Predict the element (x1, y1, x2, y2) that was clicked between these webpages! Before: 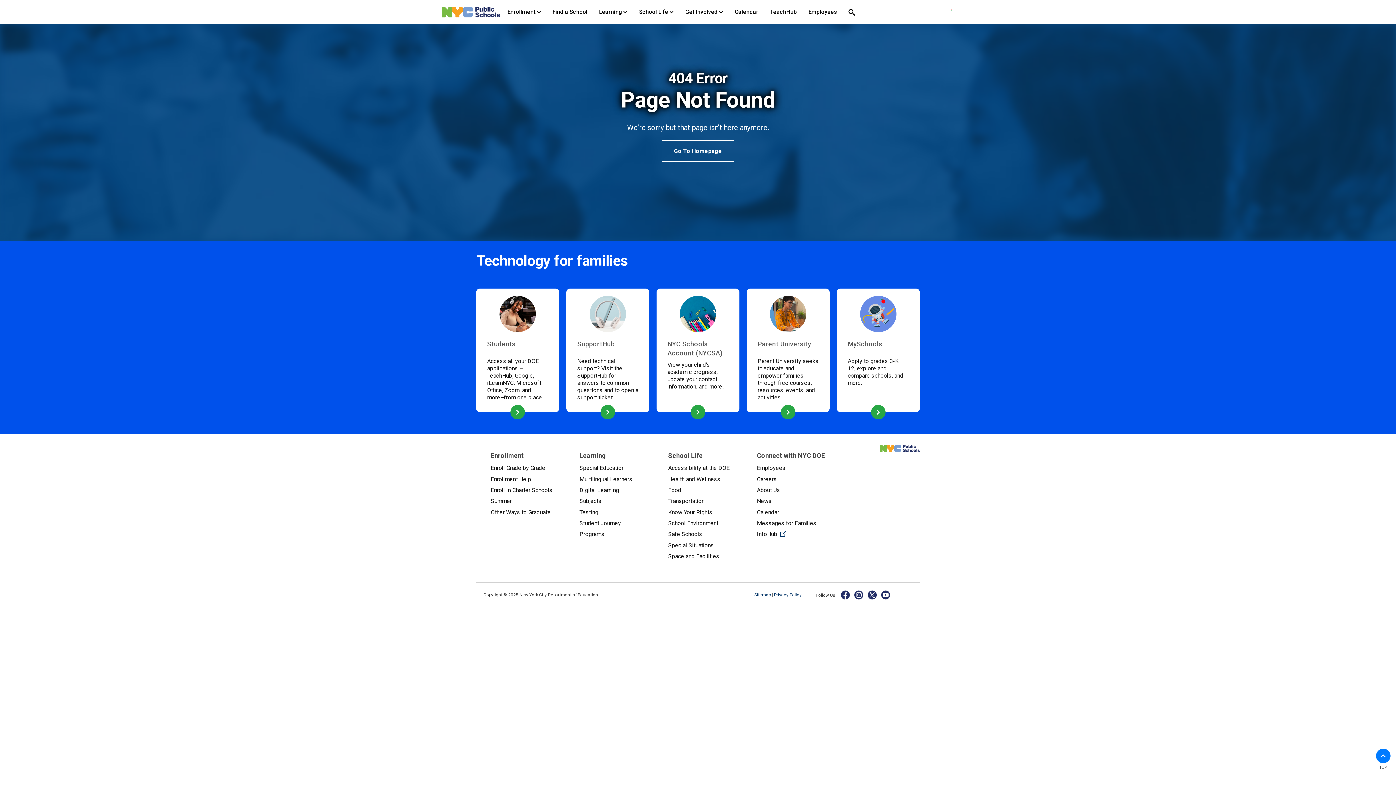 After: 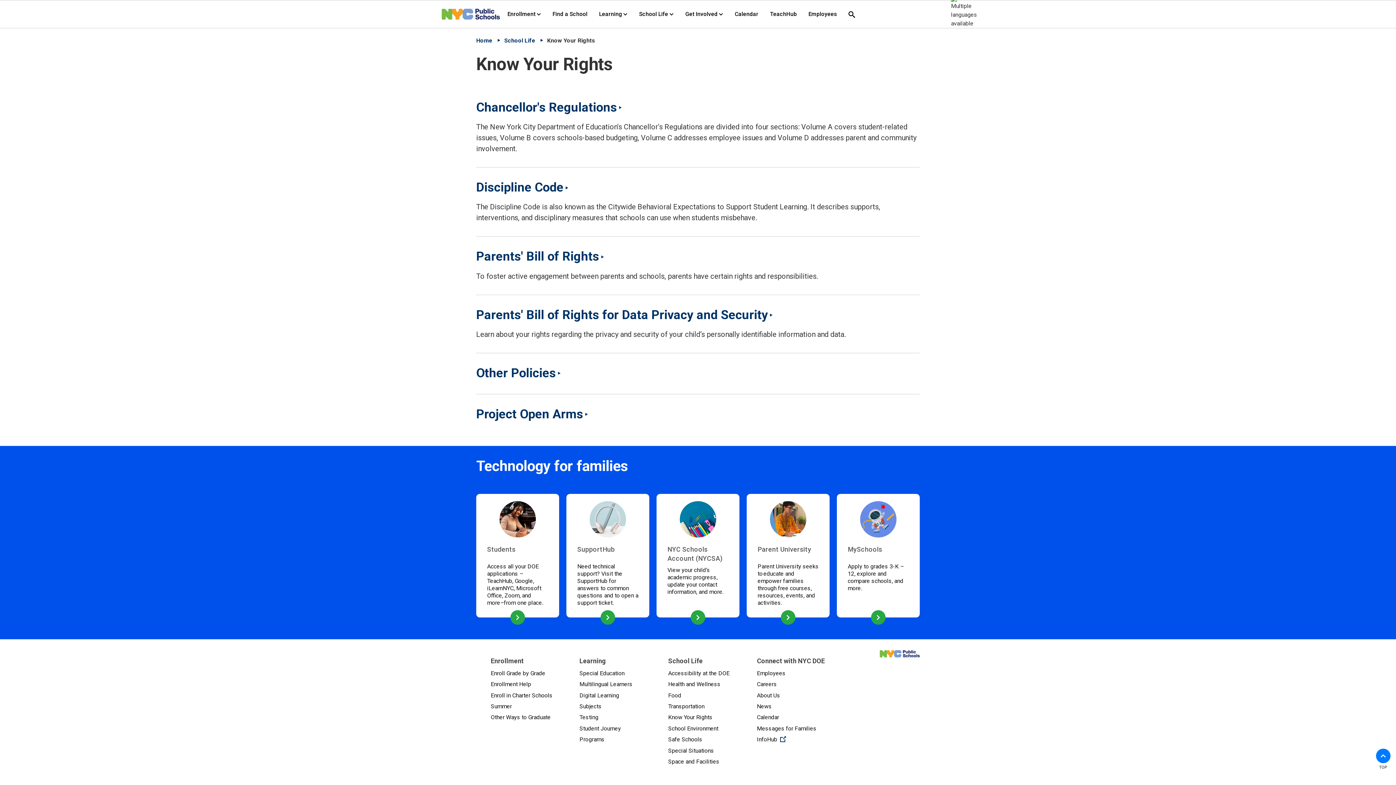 Action: label: Know Your Rights bbox: (668, 507, 742, 518)